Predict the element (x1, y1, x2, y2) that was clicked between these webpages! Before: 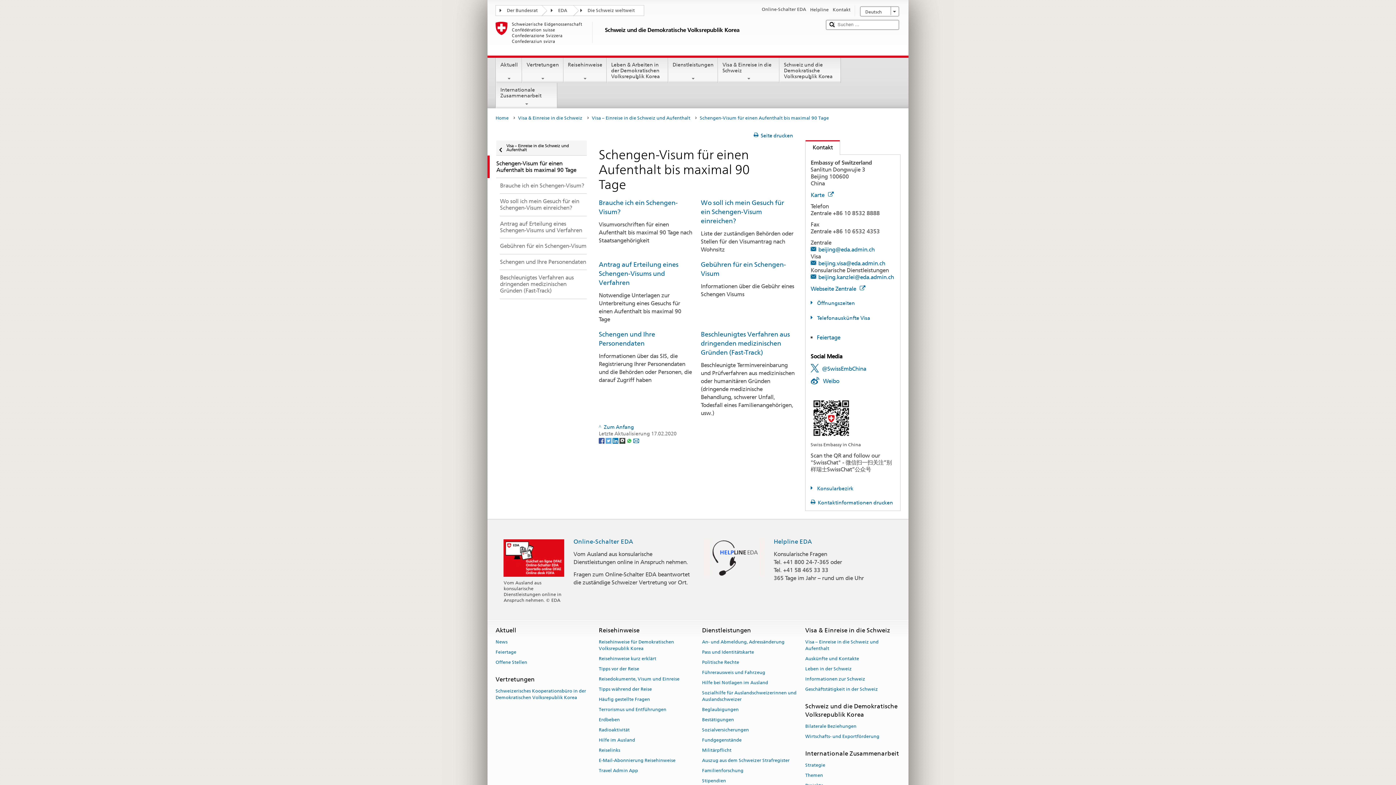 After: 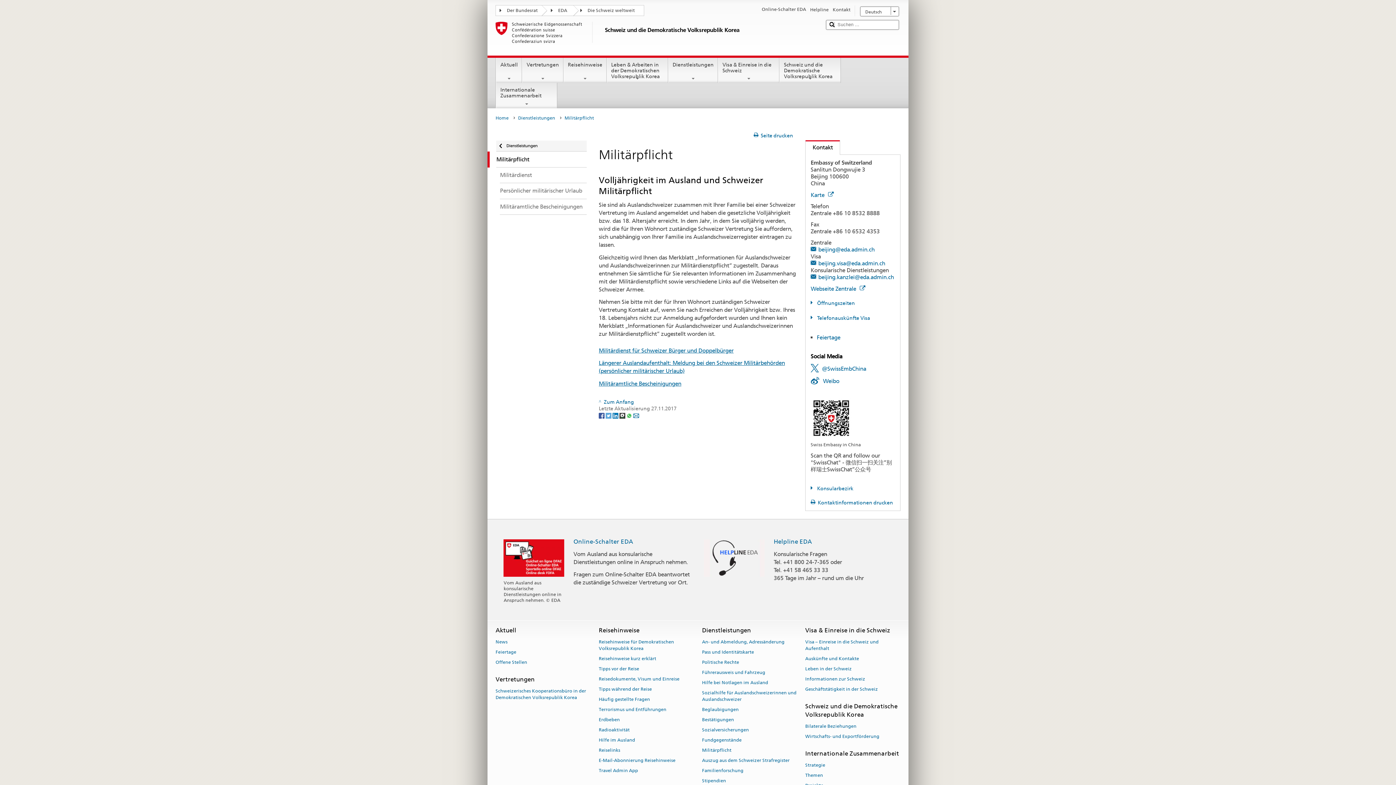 Action: label: Militärpflicht bbox: (702, 745, 731, 755)